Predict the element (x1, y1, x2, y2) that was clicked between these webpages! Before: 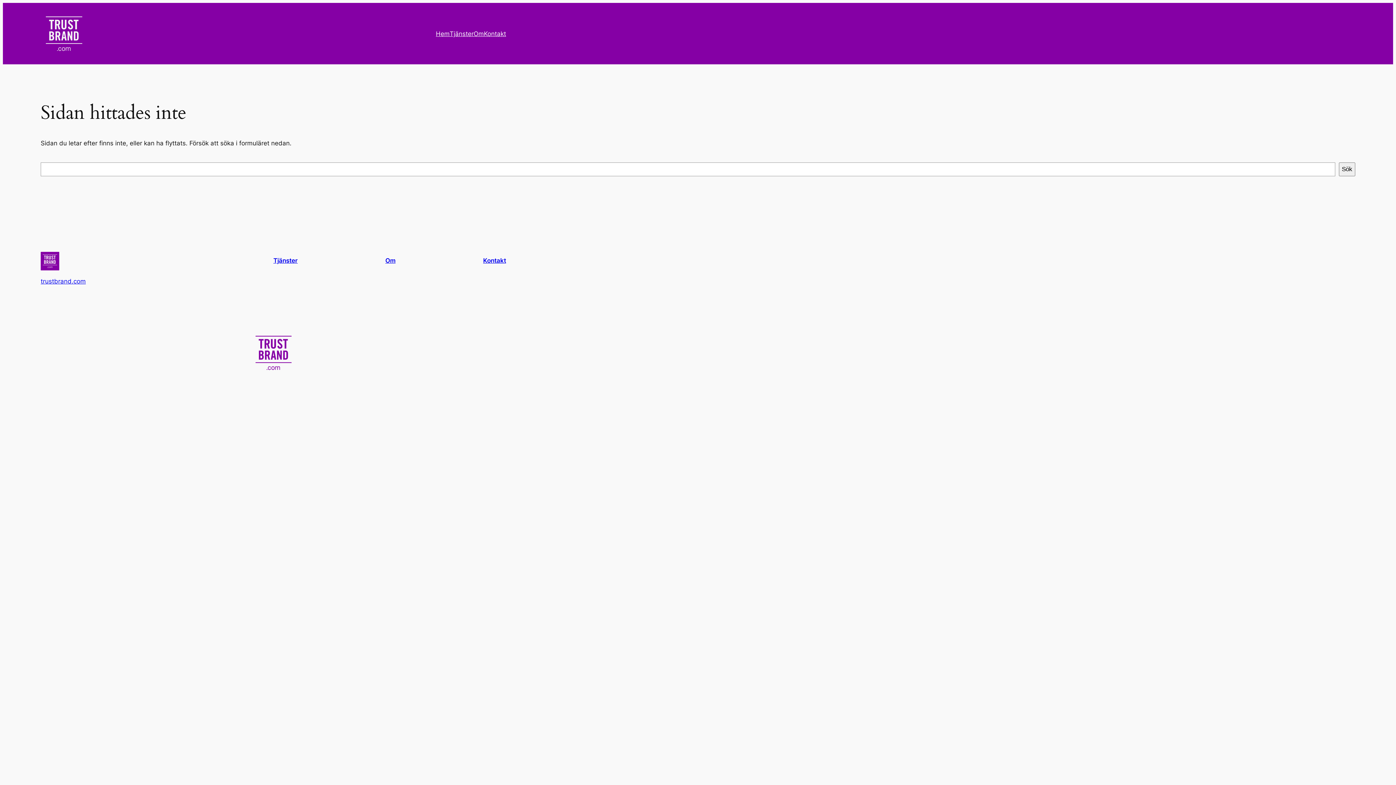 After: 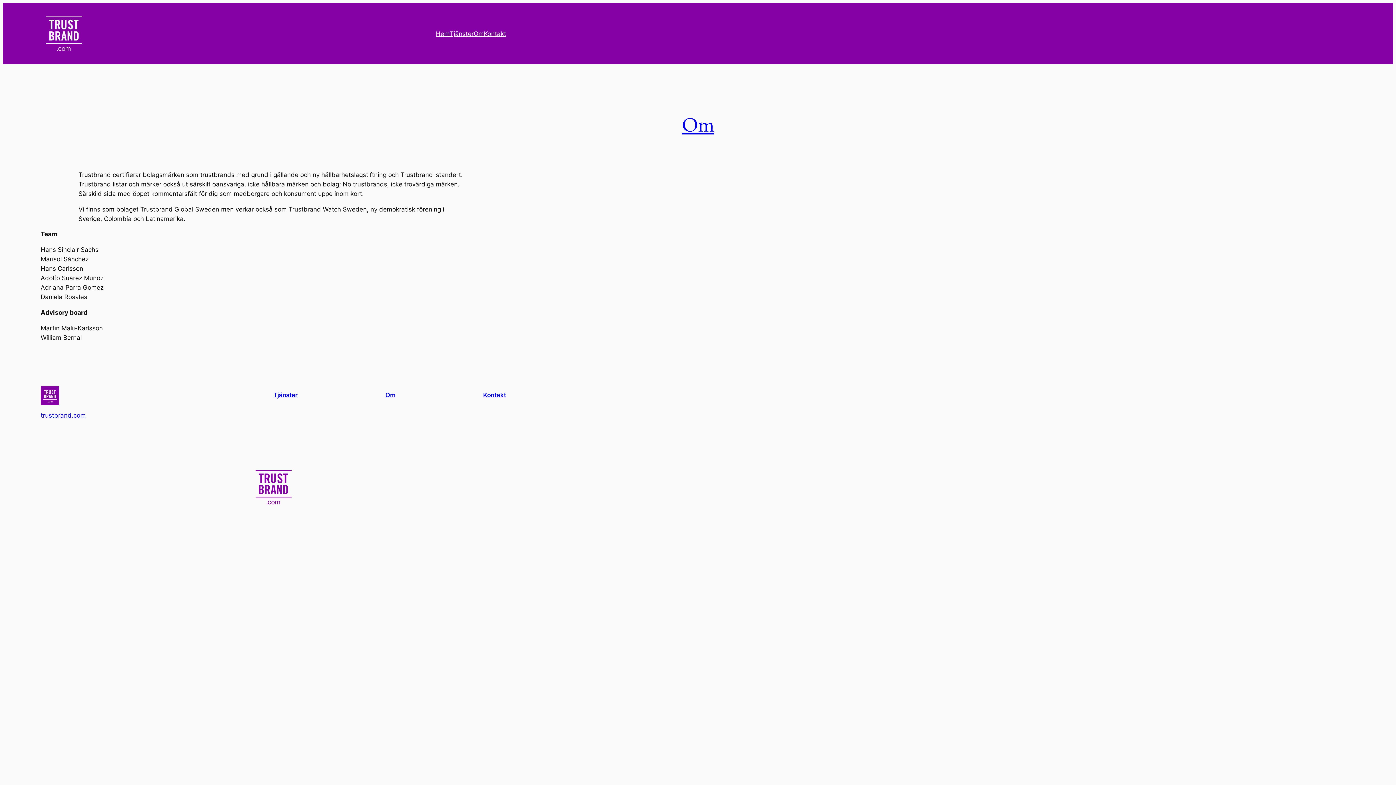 Action: bbox: (385, 257, 395, 264) label: Om